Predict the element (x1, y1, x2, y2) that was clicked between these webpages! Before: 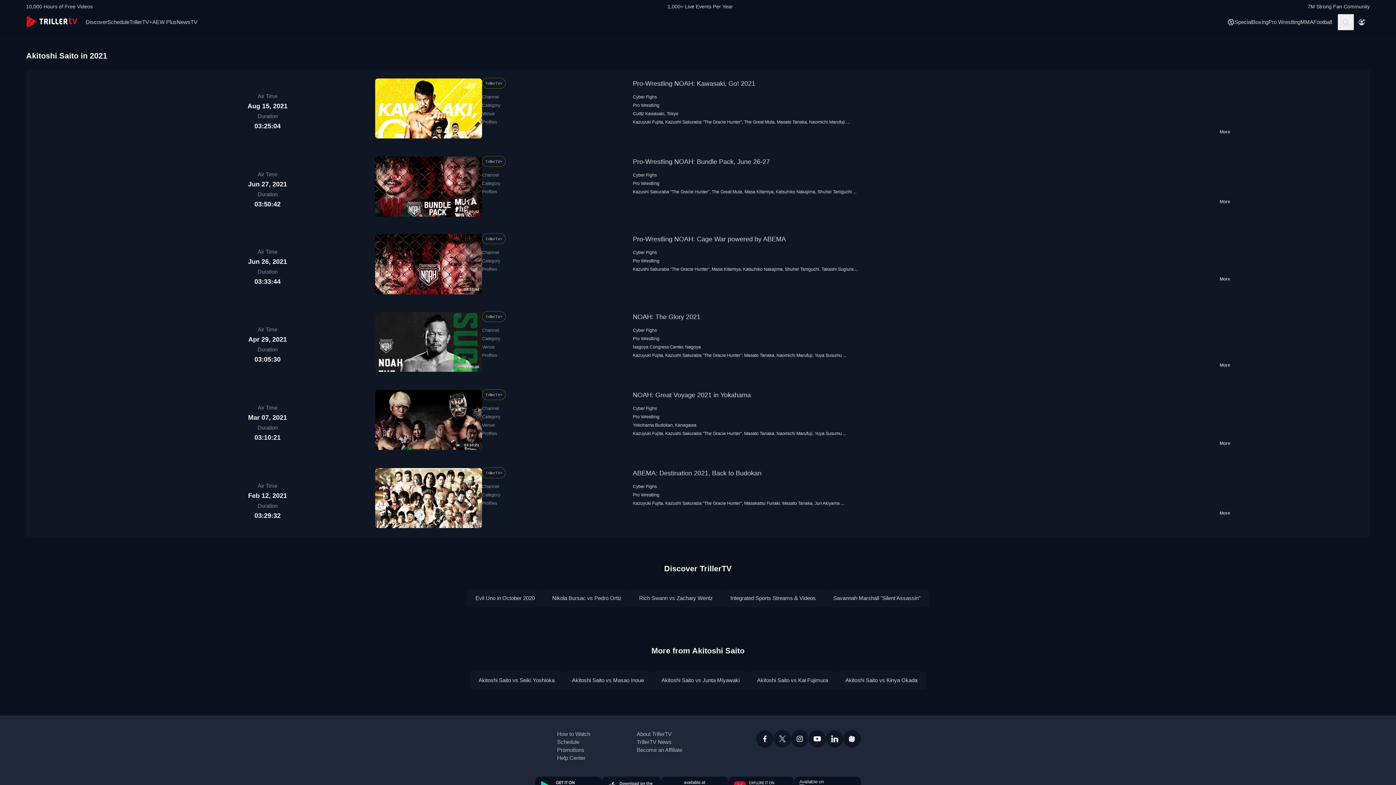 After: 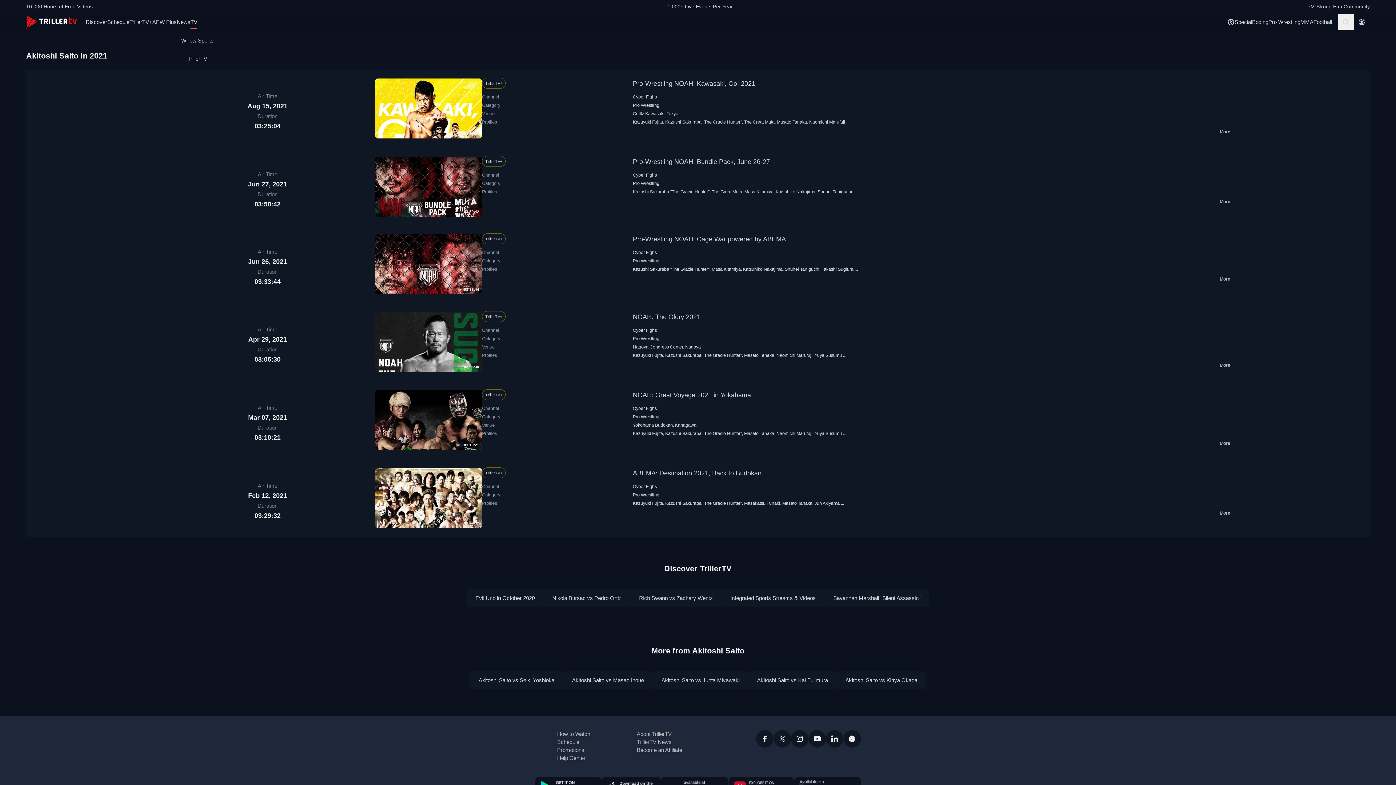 Action: label: TV bbox: (190, 15, 197, 27)